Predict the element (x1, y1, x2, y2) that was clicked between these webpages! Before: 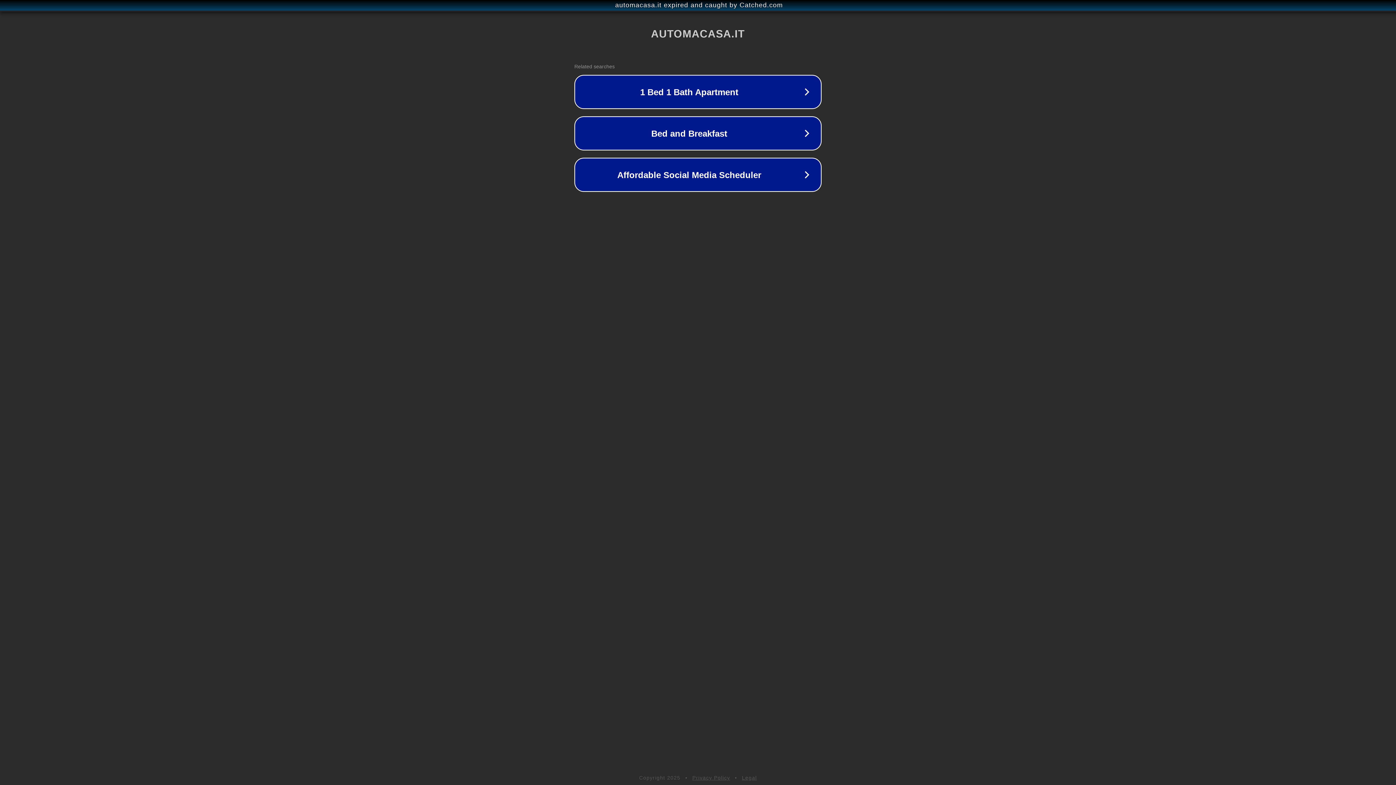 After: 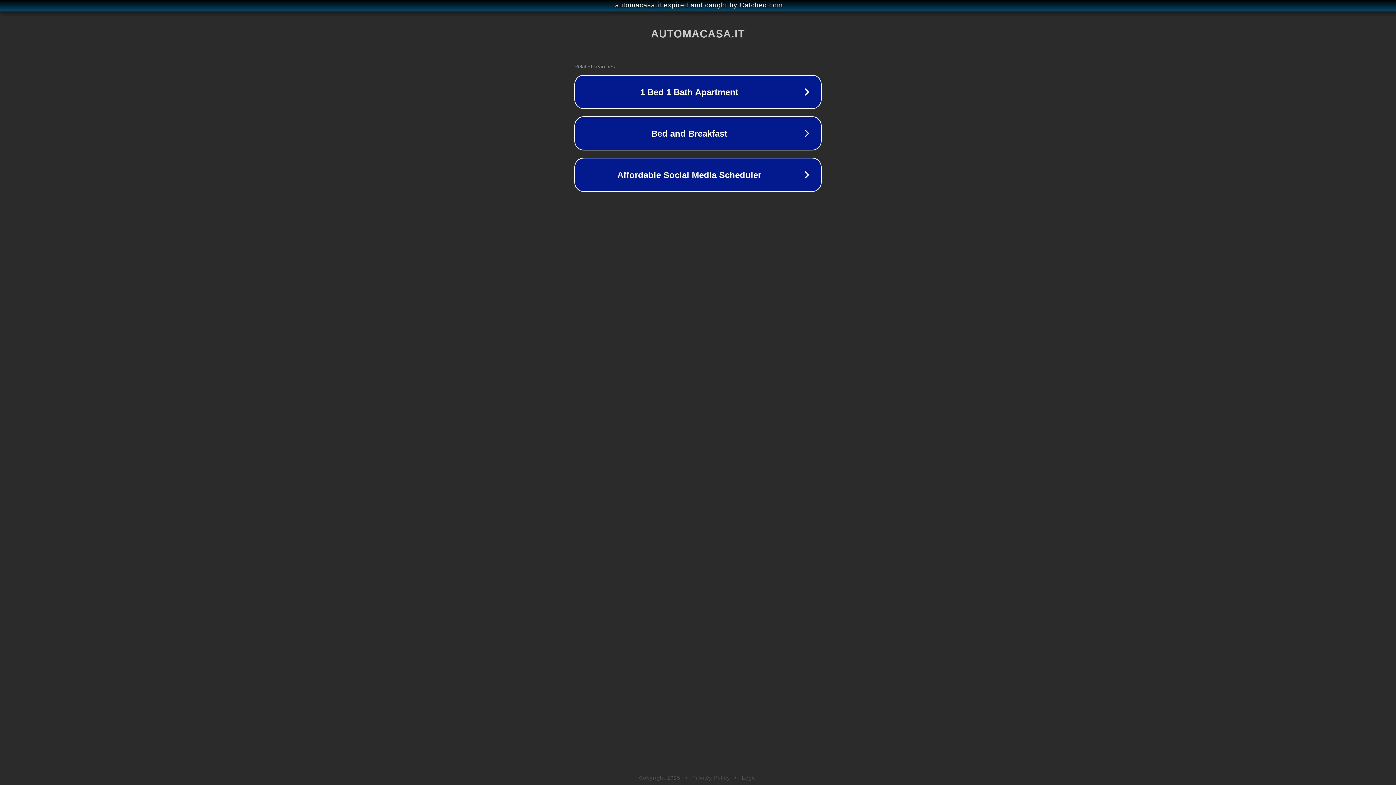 Action: bbox: (742, 775, 757, 781) label: Legal